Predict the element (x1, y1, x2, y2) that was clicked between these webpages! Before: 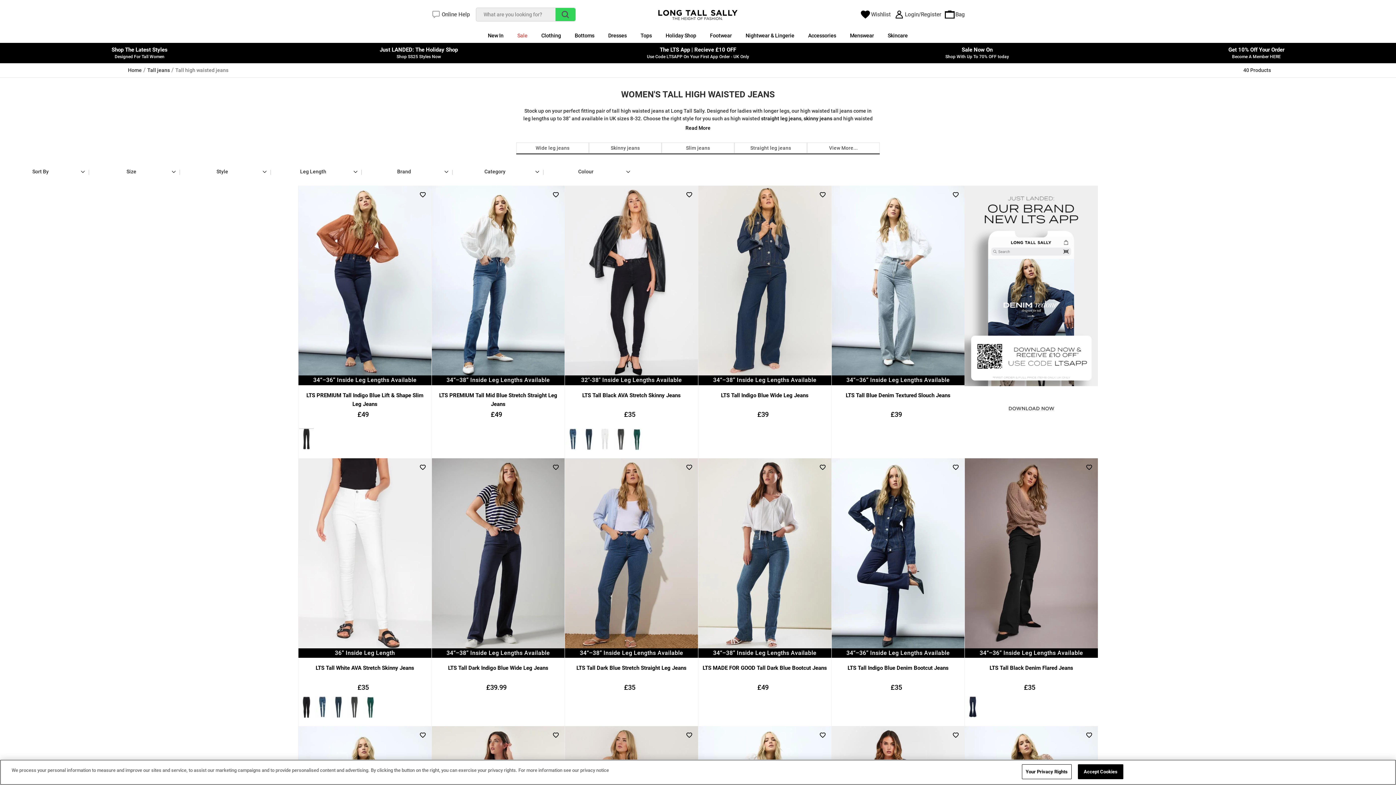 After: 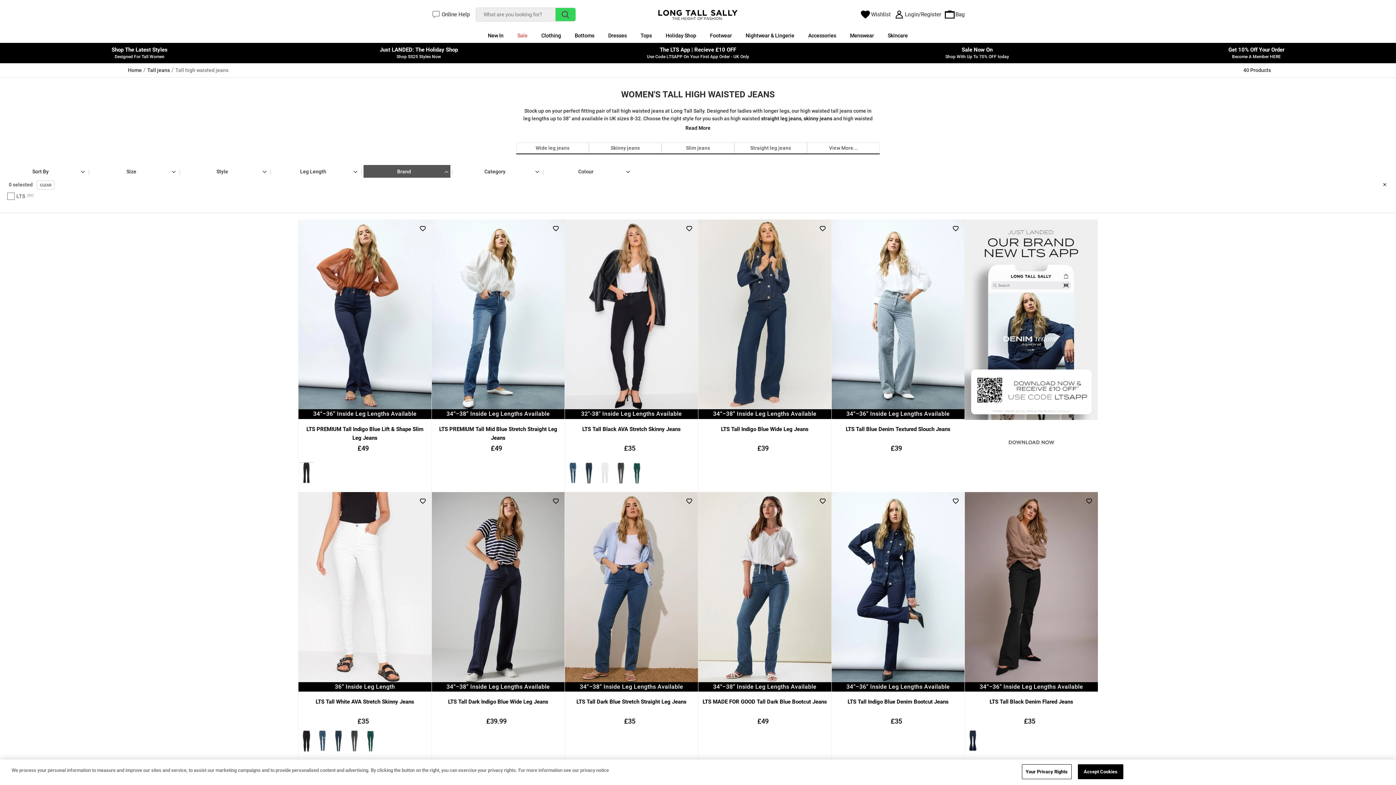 Action: bbox: (363, 165, 450, 178) label: Brand